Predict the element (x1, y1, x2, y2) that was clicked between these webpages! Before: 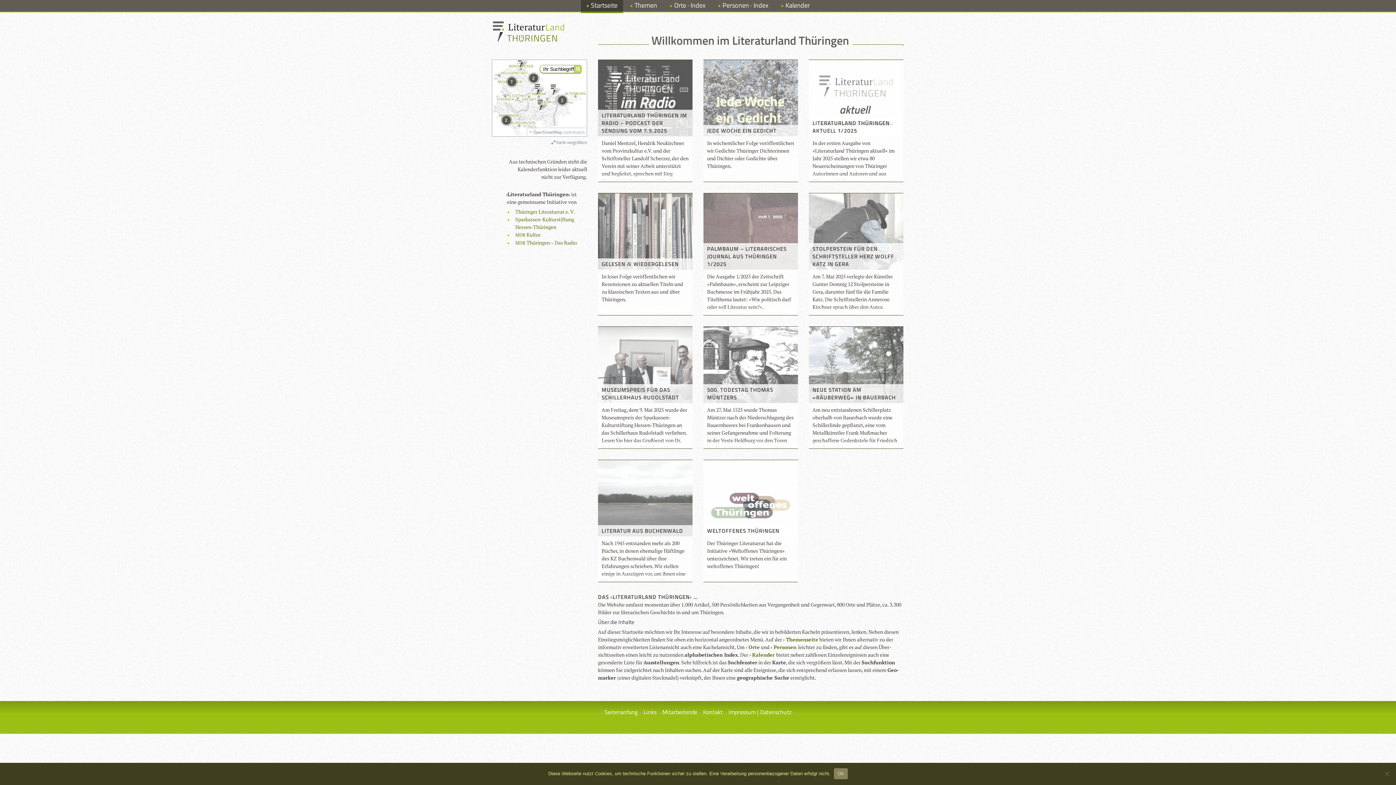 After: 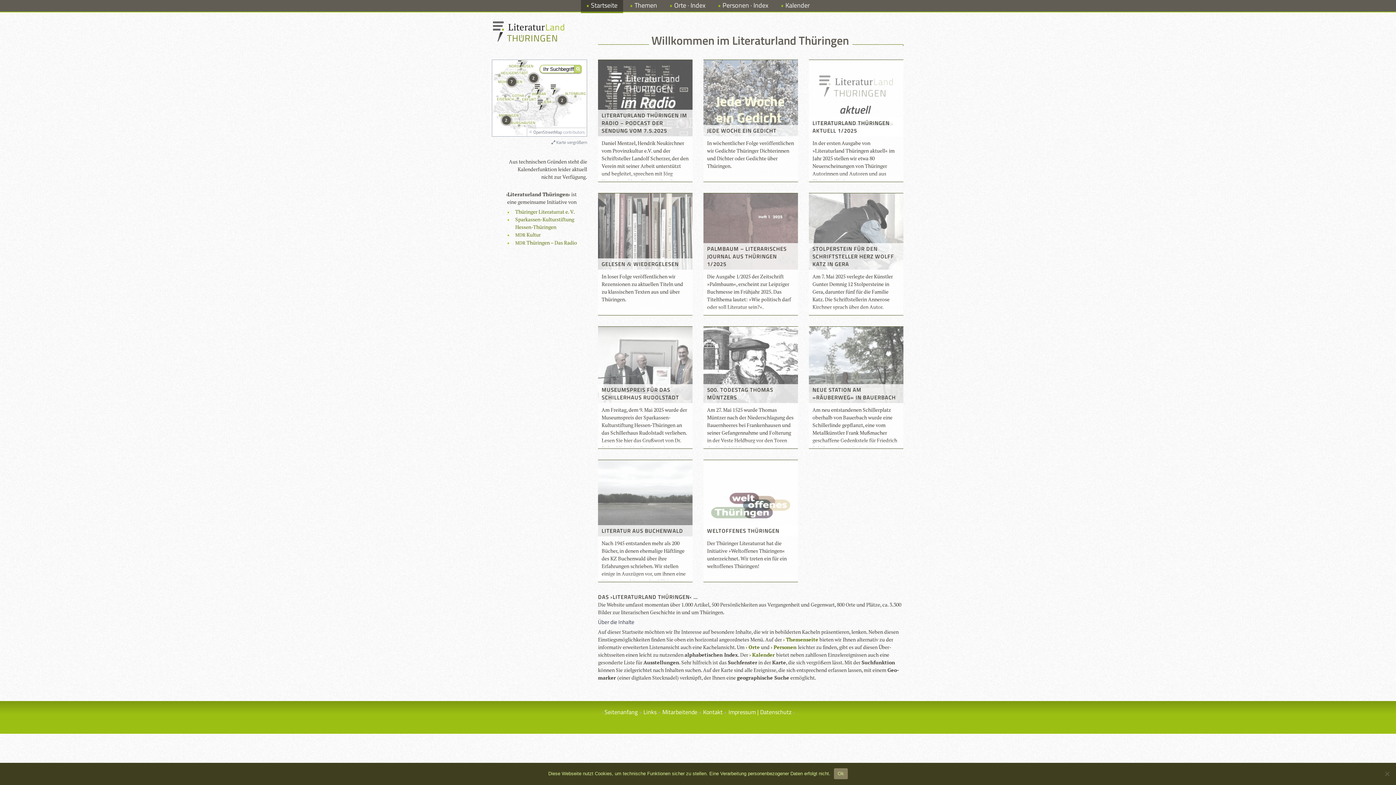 Action: bbox: (591, 0, 617, 10) label: Startseite